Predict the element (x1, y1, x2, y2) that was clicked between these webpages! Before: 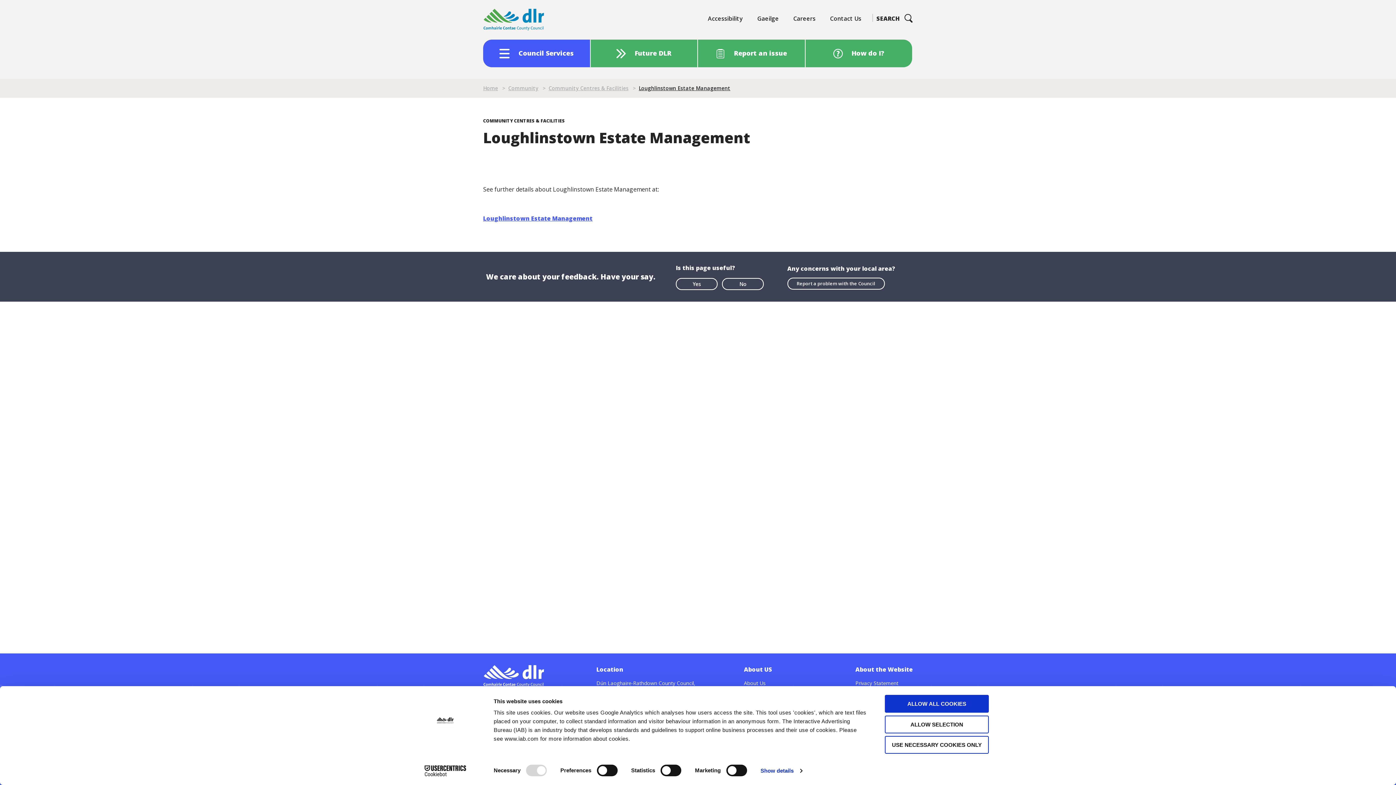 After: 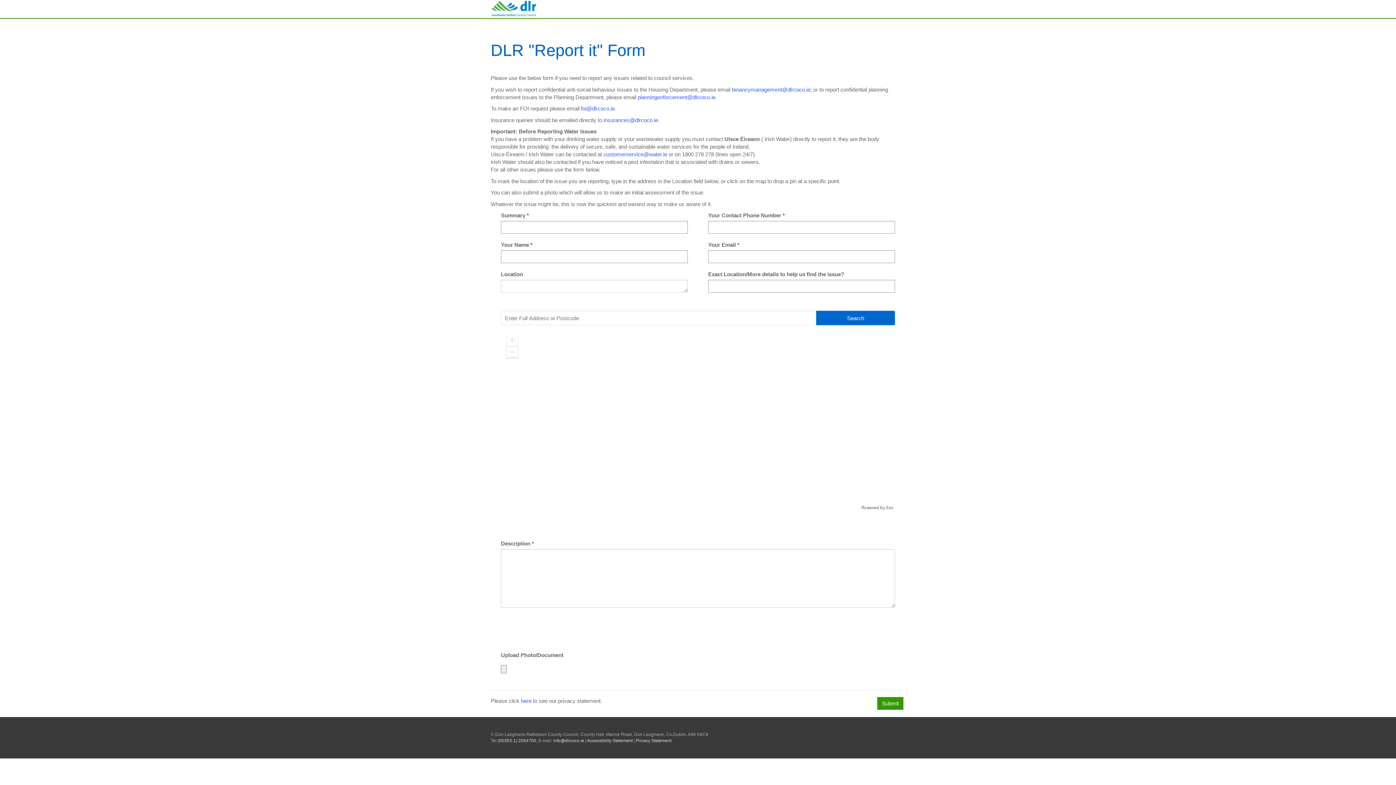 Action: label: Report an issue bbox: (715, 39, 787, 67)